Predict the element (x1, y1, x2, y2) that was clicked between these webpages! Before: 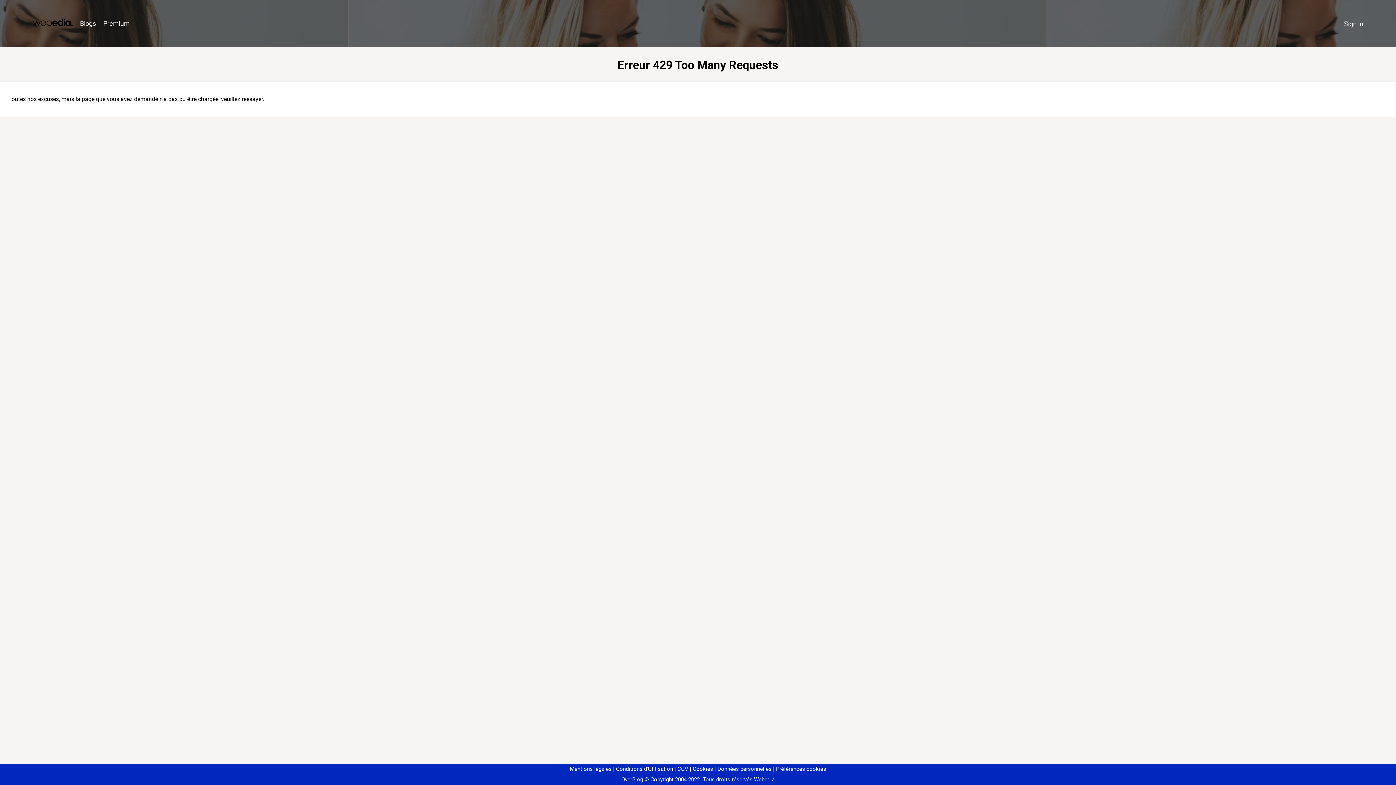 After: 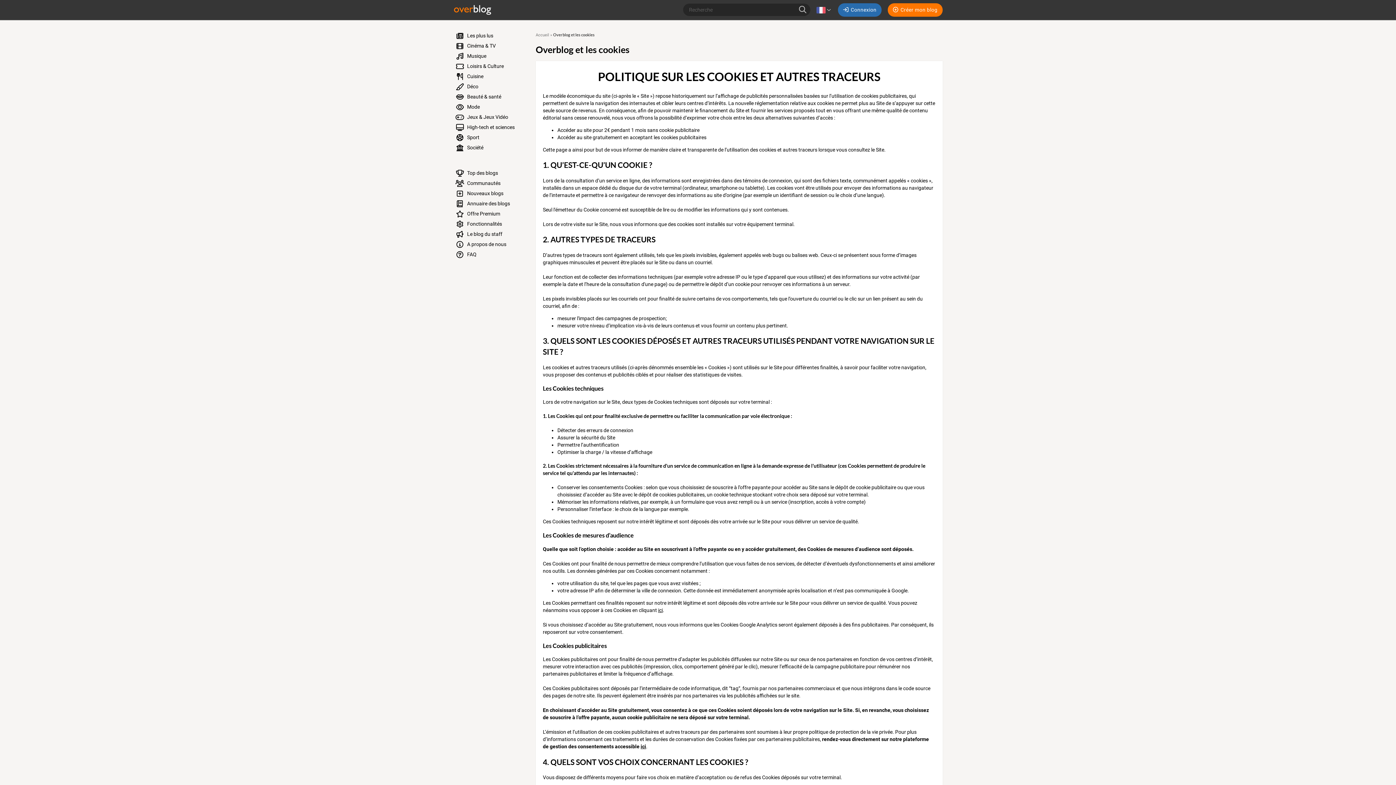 Action: label: Cookies bbox: (690, 766, 713, 772)